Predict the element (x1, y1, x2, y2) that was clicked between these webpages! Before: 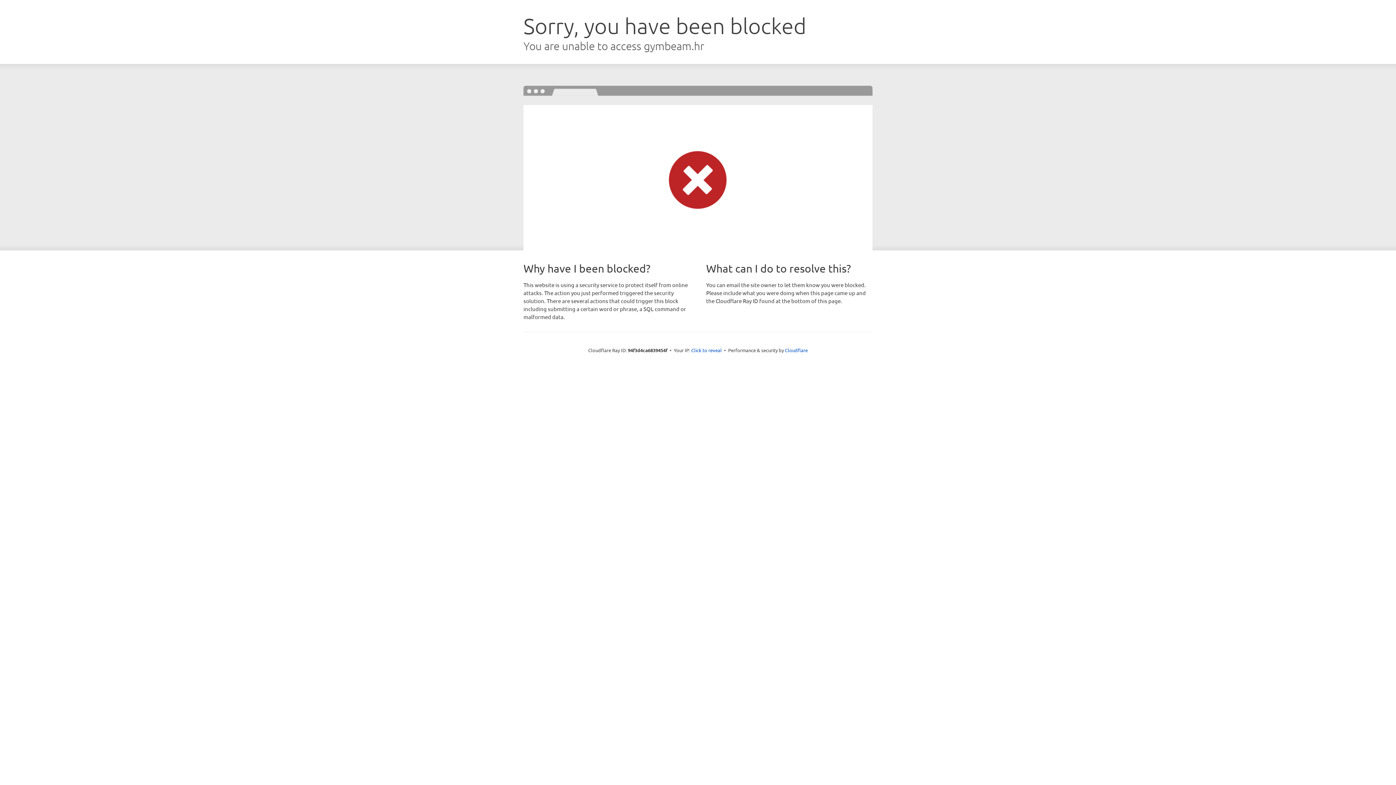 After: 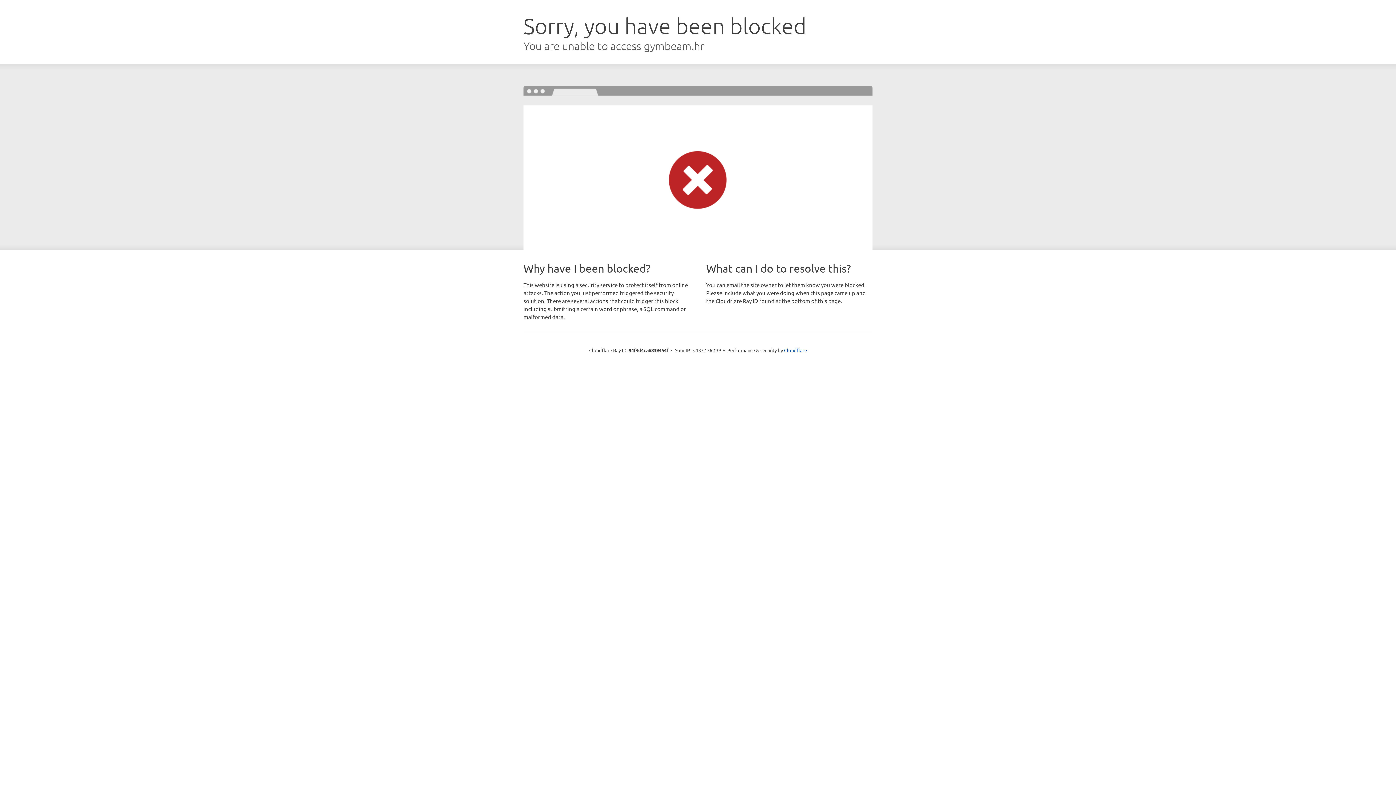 Action: label: Click to reveal bbox: (691, 346, 722, 353)